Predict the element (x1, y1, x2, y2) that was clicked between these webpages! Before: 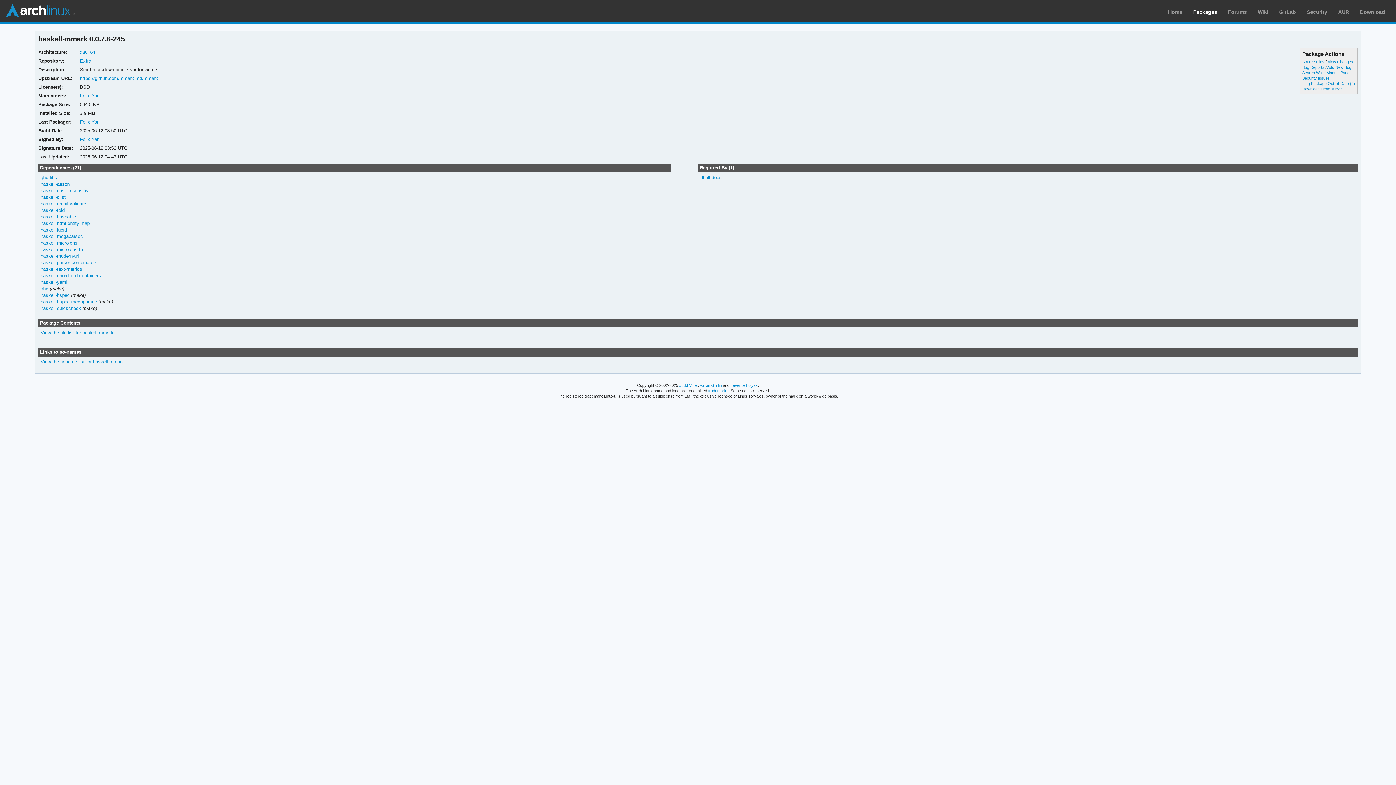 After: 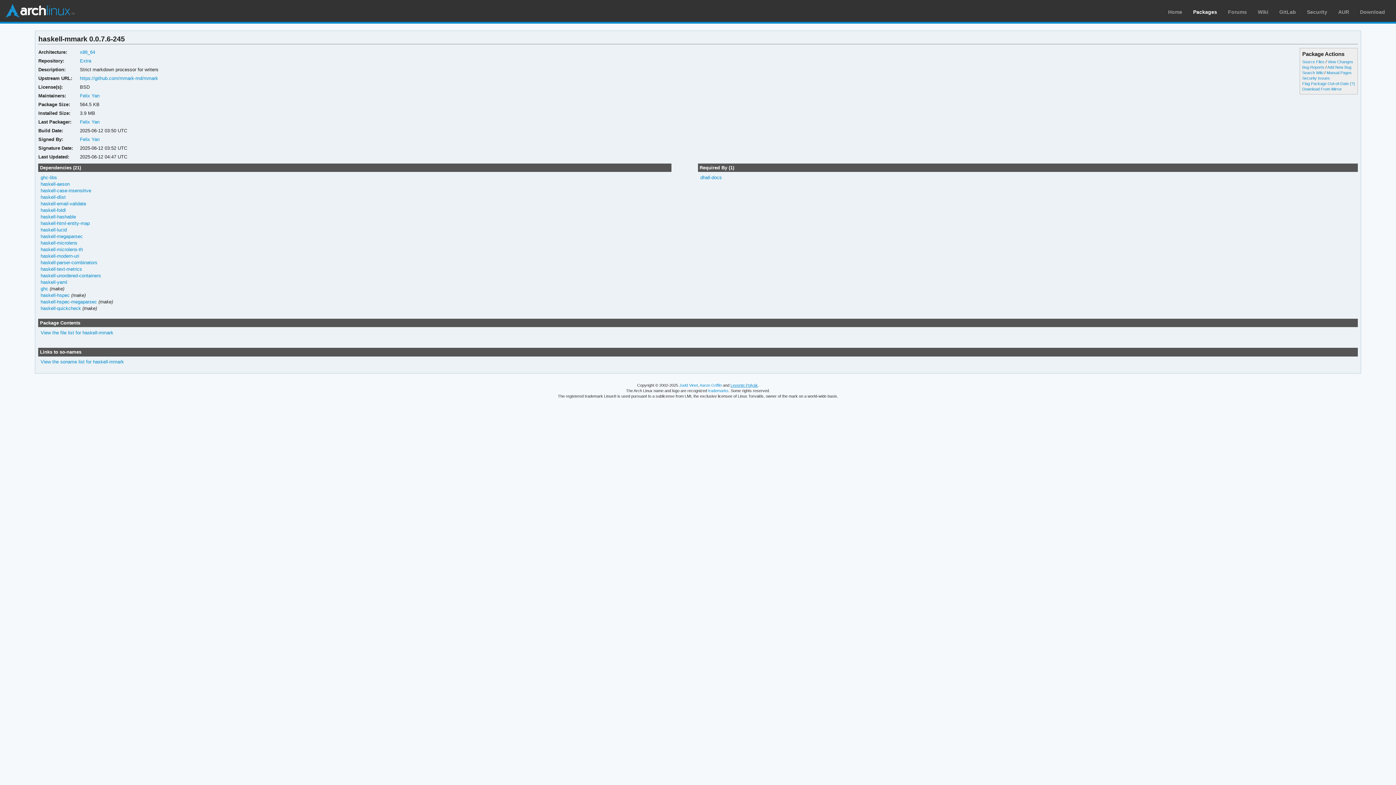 Action: label: Levente Polyák bbox: (730, 383, 758, 387)